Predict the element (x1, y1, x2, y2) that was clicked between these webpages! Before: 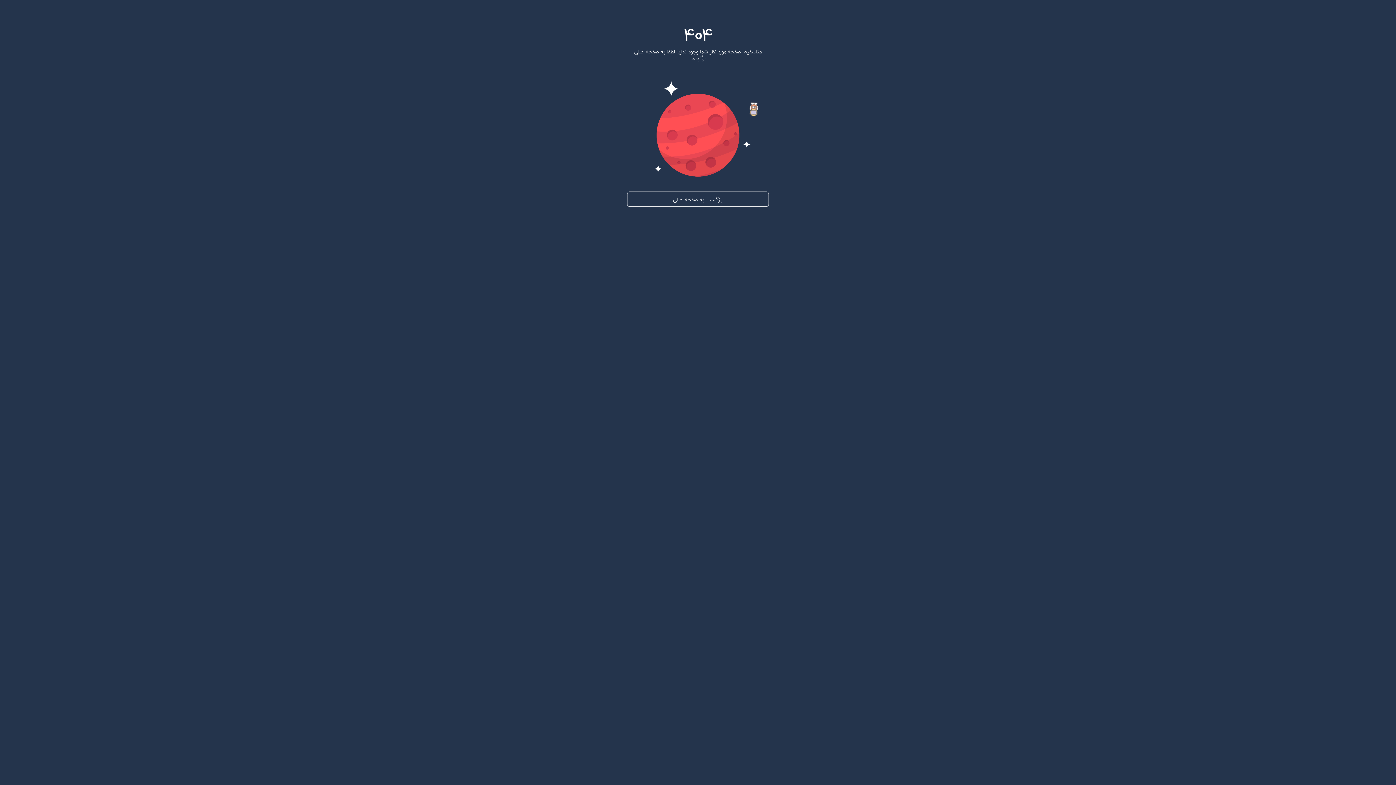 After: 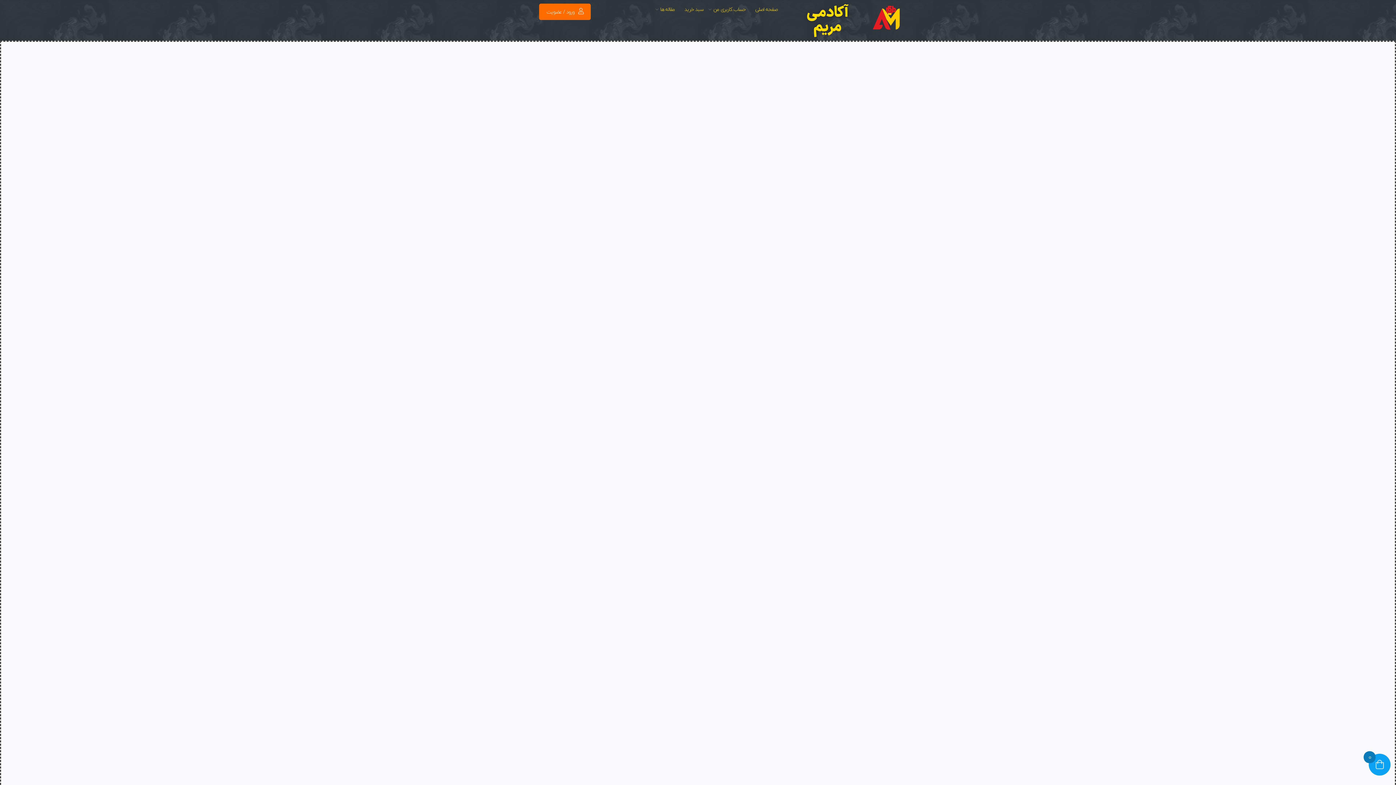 Action: label: بازگشت به صفحه اصلی bbox: (627, 191, 769, 206)